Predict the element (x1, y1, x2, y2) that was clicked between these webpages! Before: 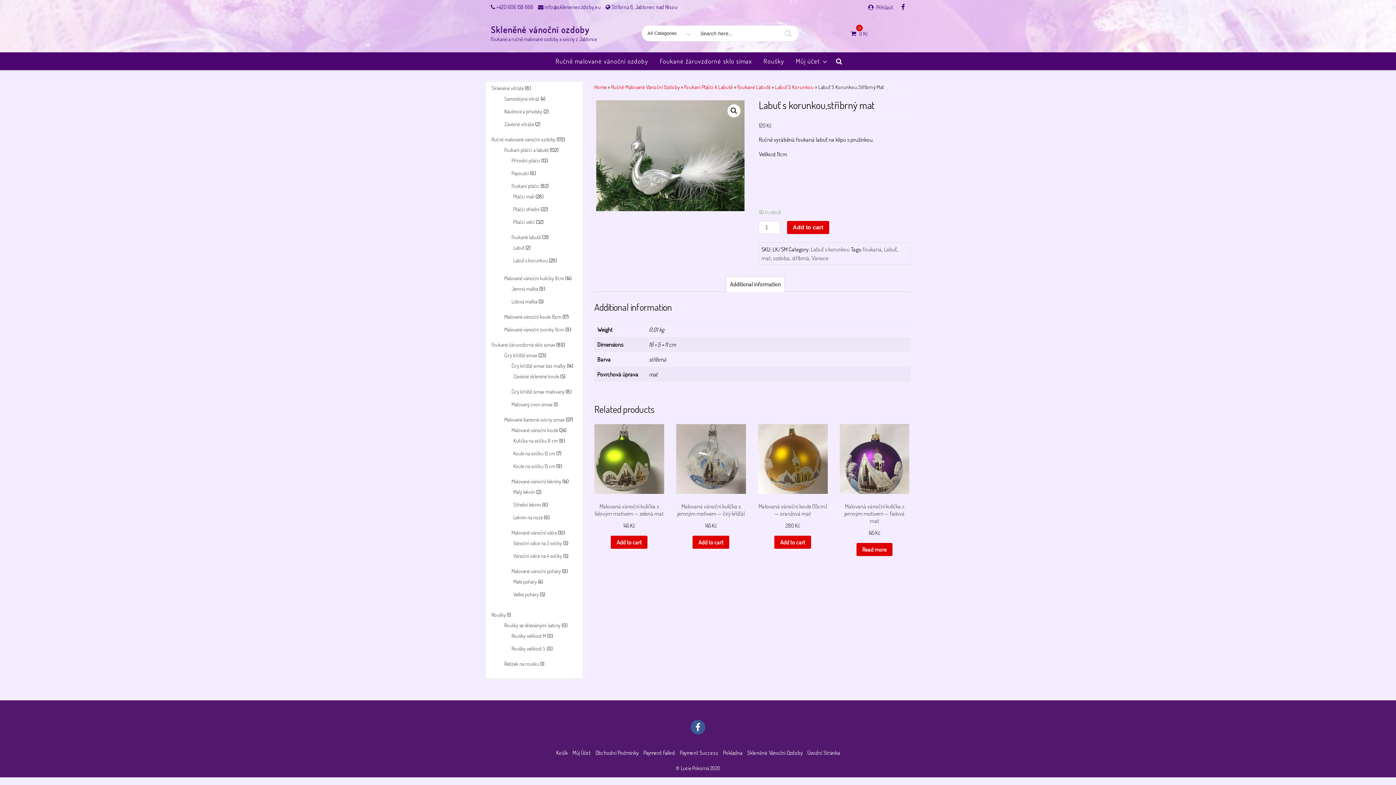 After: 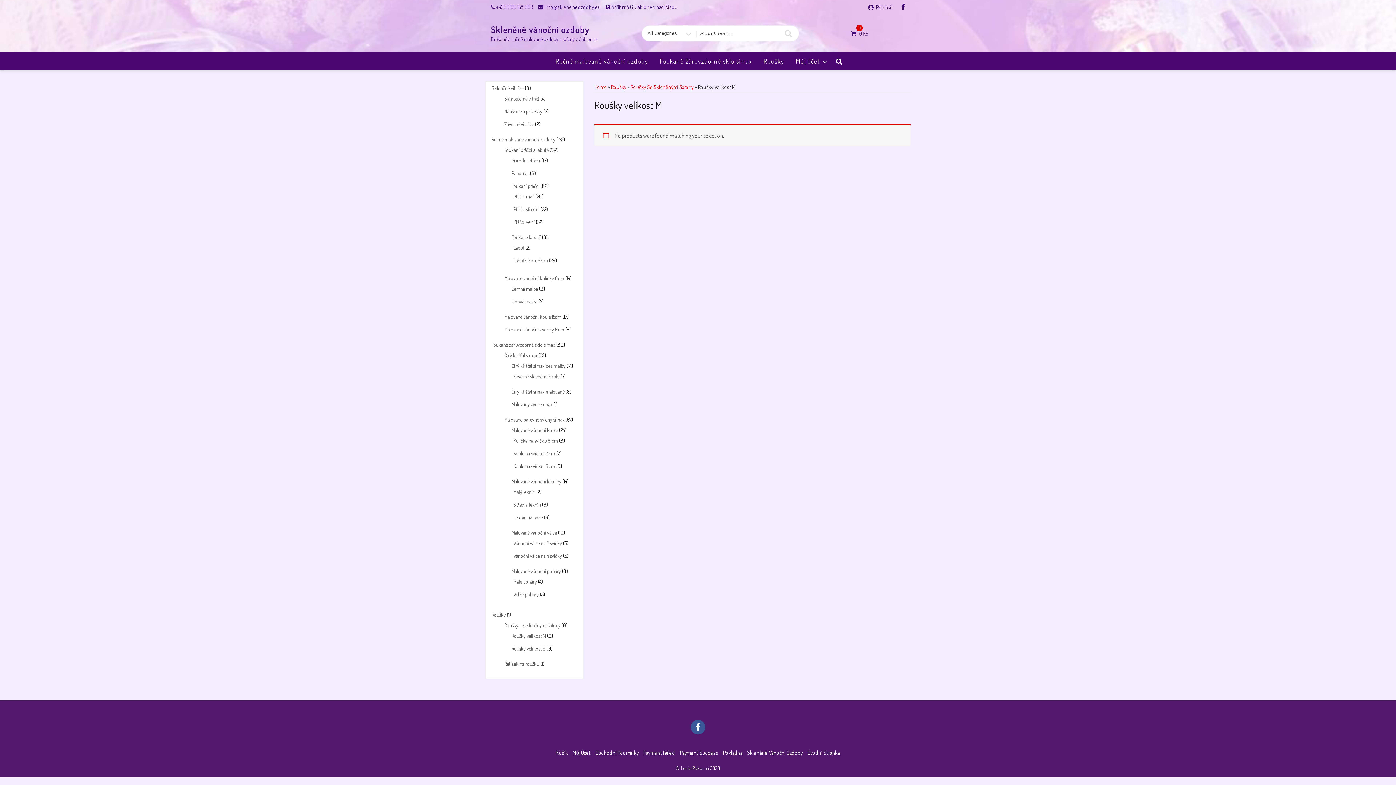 Action: bbox: (511, 633, 546, 639) label: Roušky velikost M